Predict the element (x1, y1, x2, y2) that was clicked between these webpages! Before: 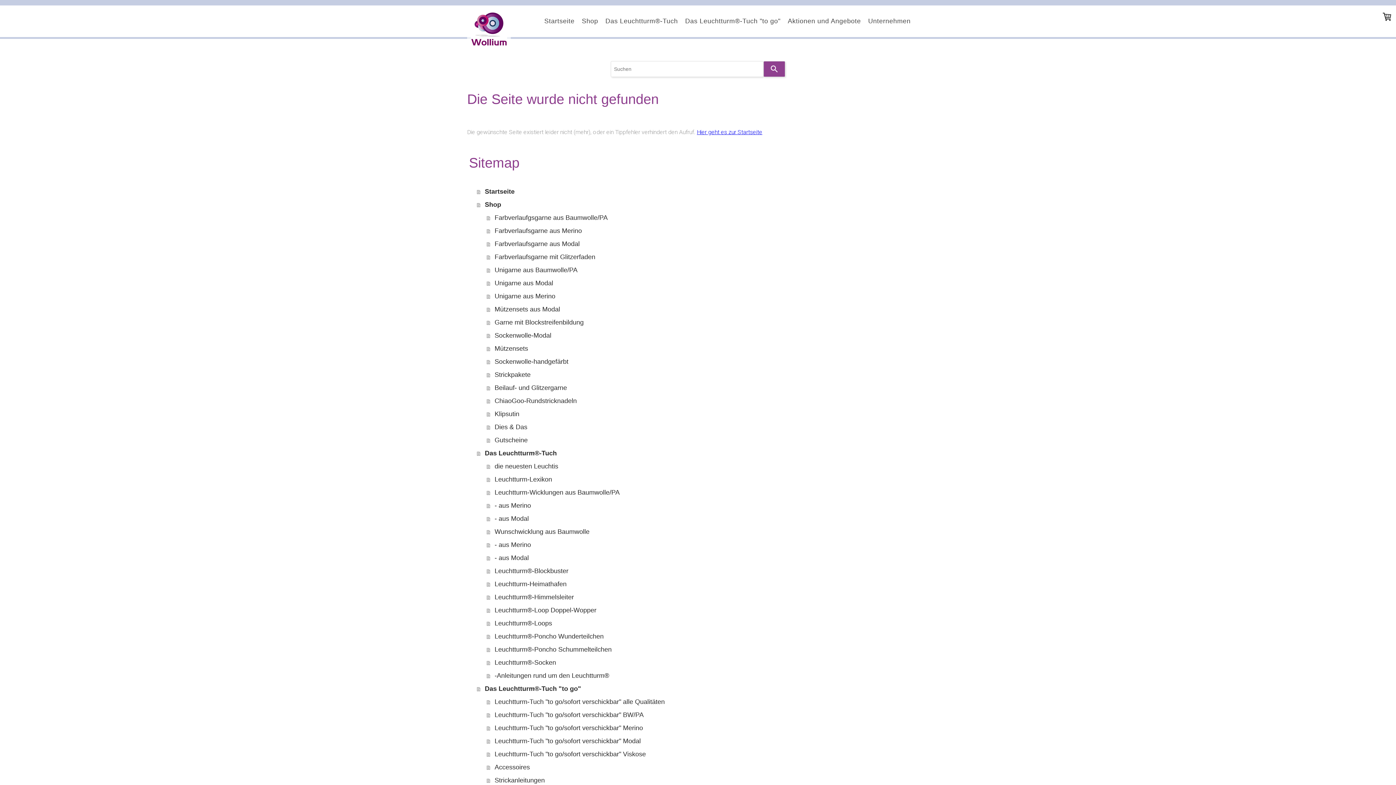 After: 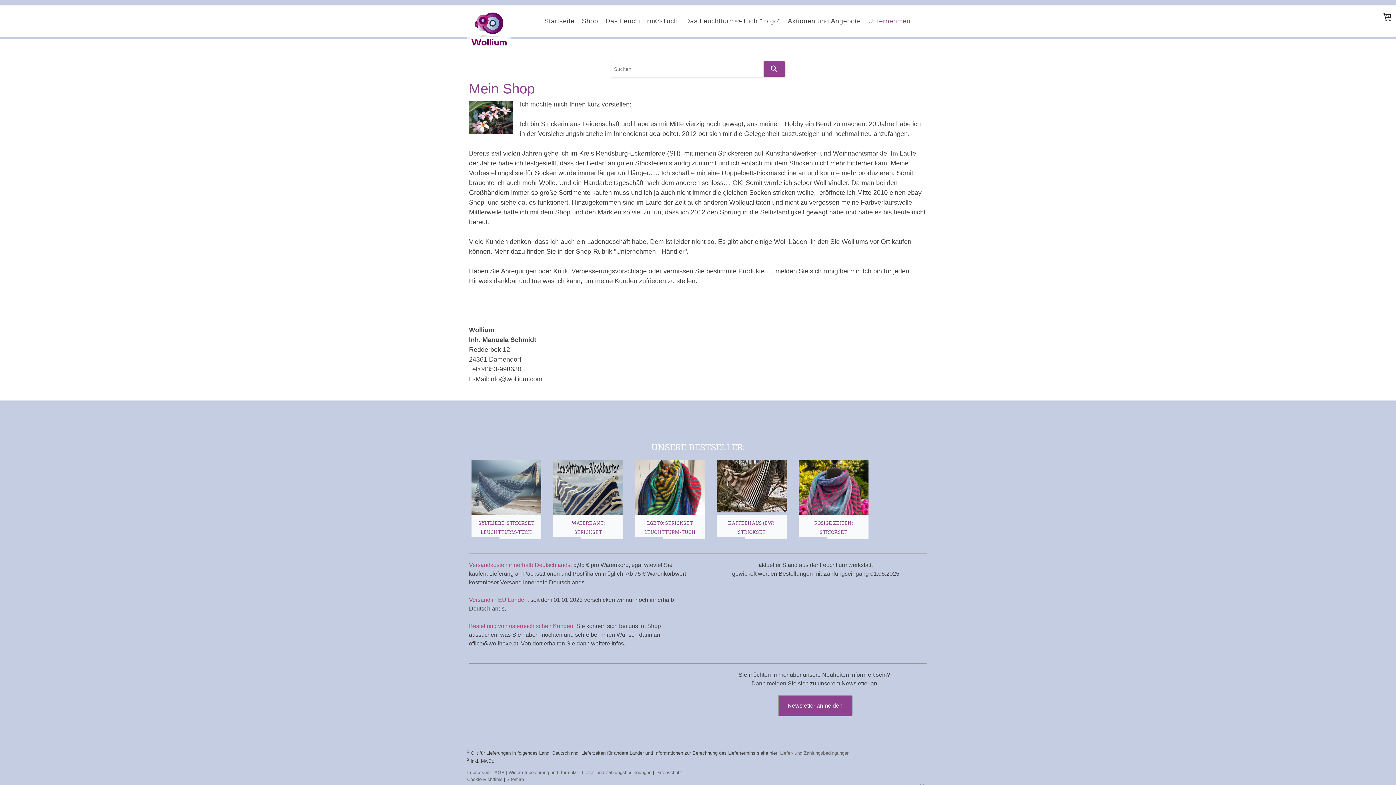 Action: label: Unternehmen bbox: (864, 12, 914, 29)